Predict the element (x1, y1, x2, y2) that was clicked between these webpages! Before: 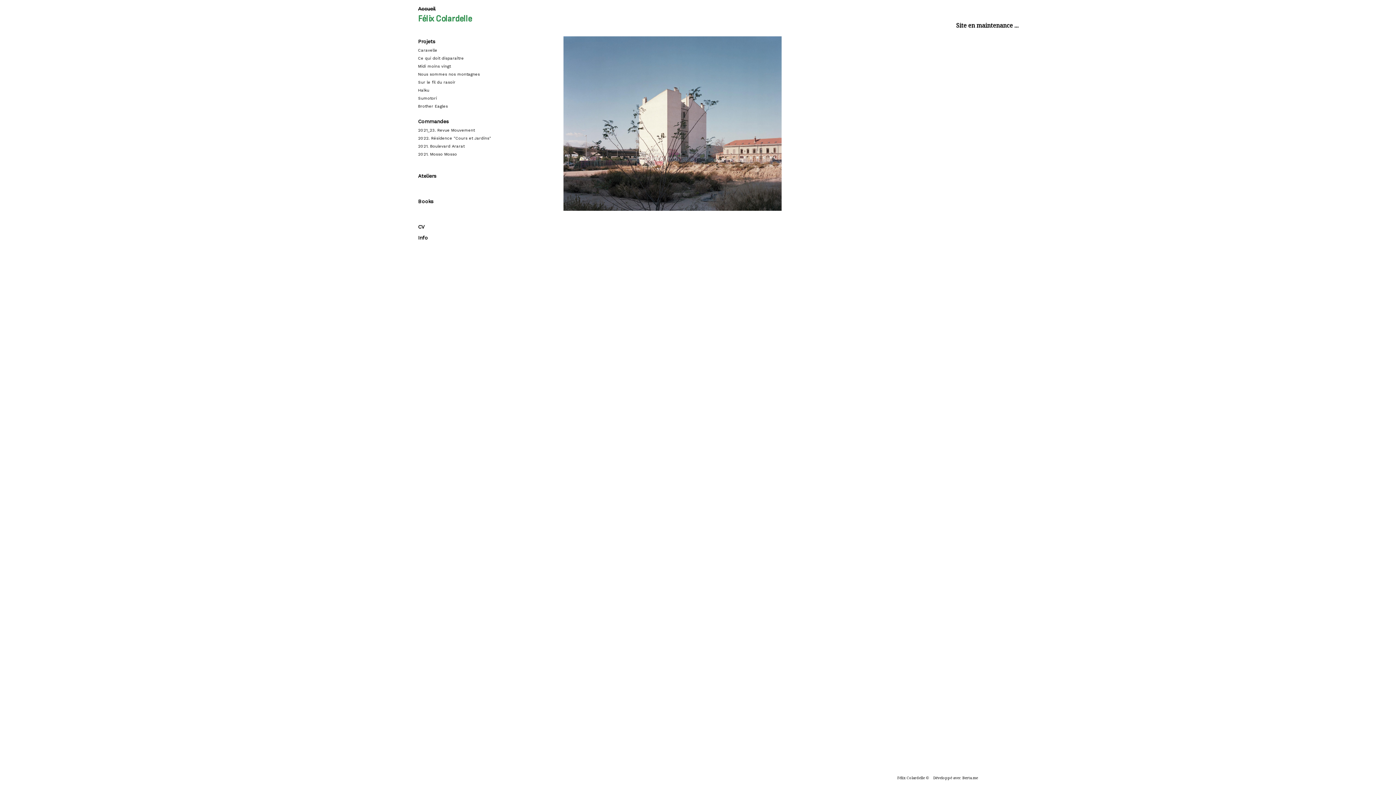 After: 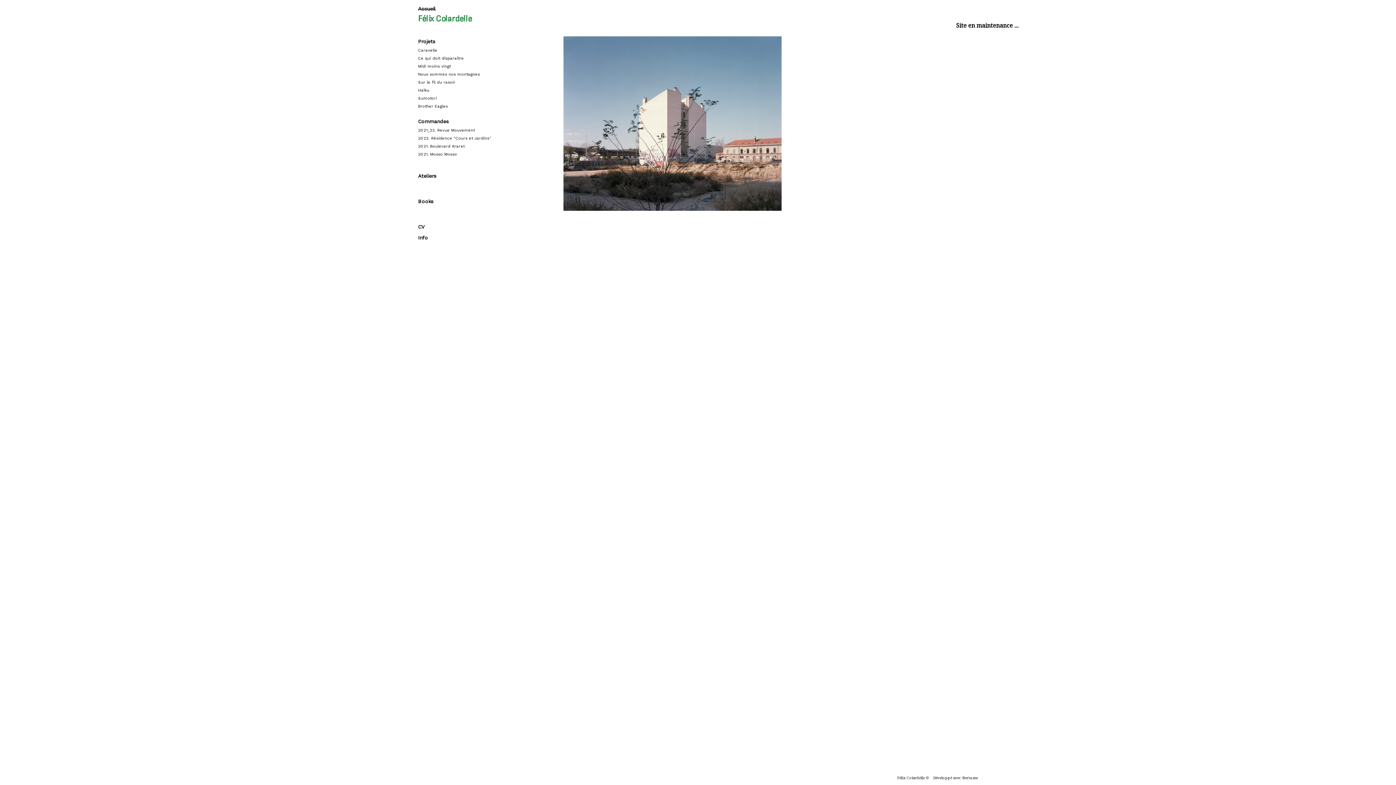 Action: bbox: (418, 5, 435, 11) label: Accueil